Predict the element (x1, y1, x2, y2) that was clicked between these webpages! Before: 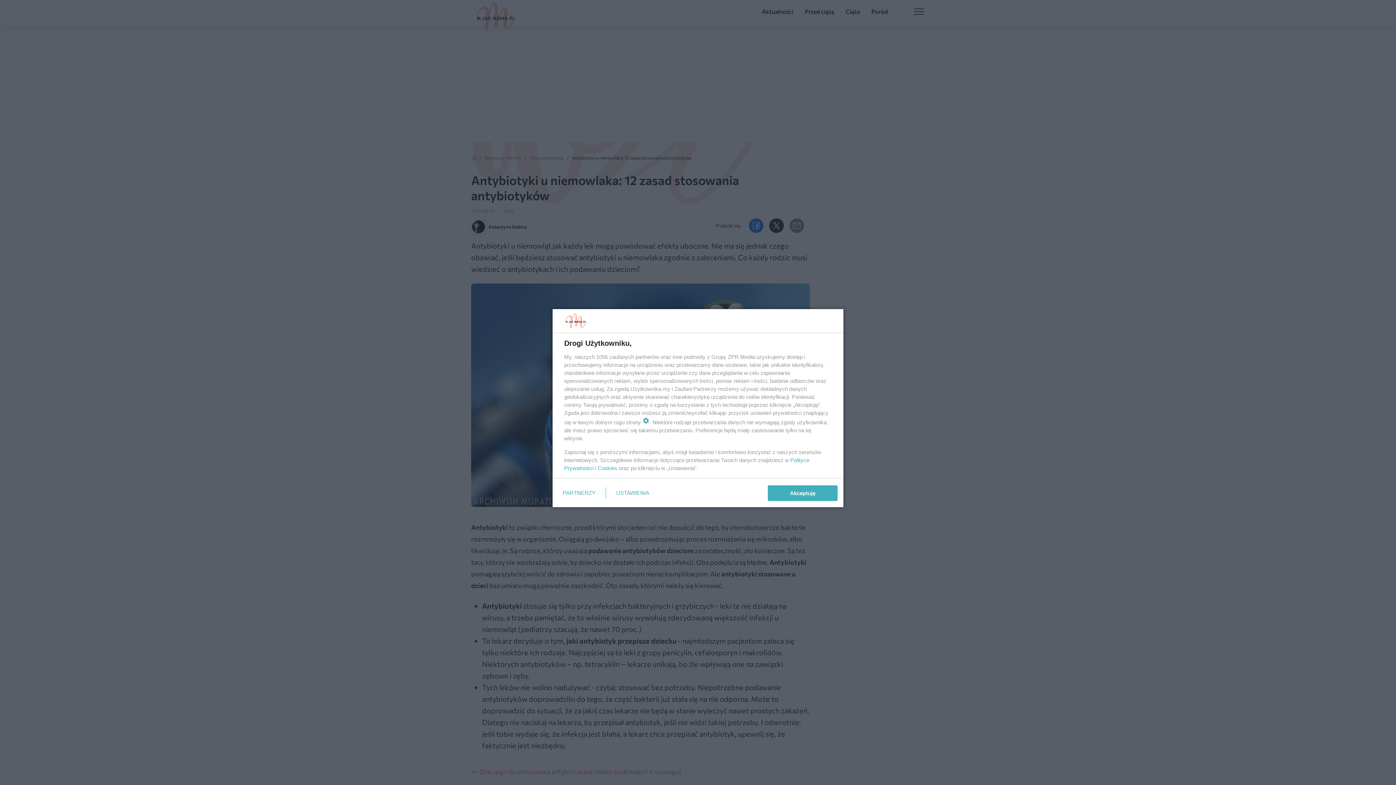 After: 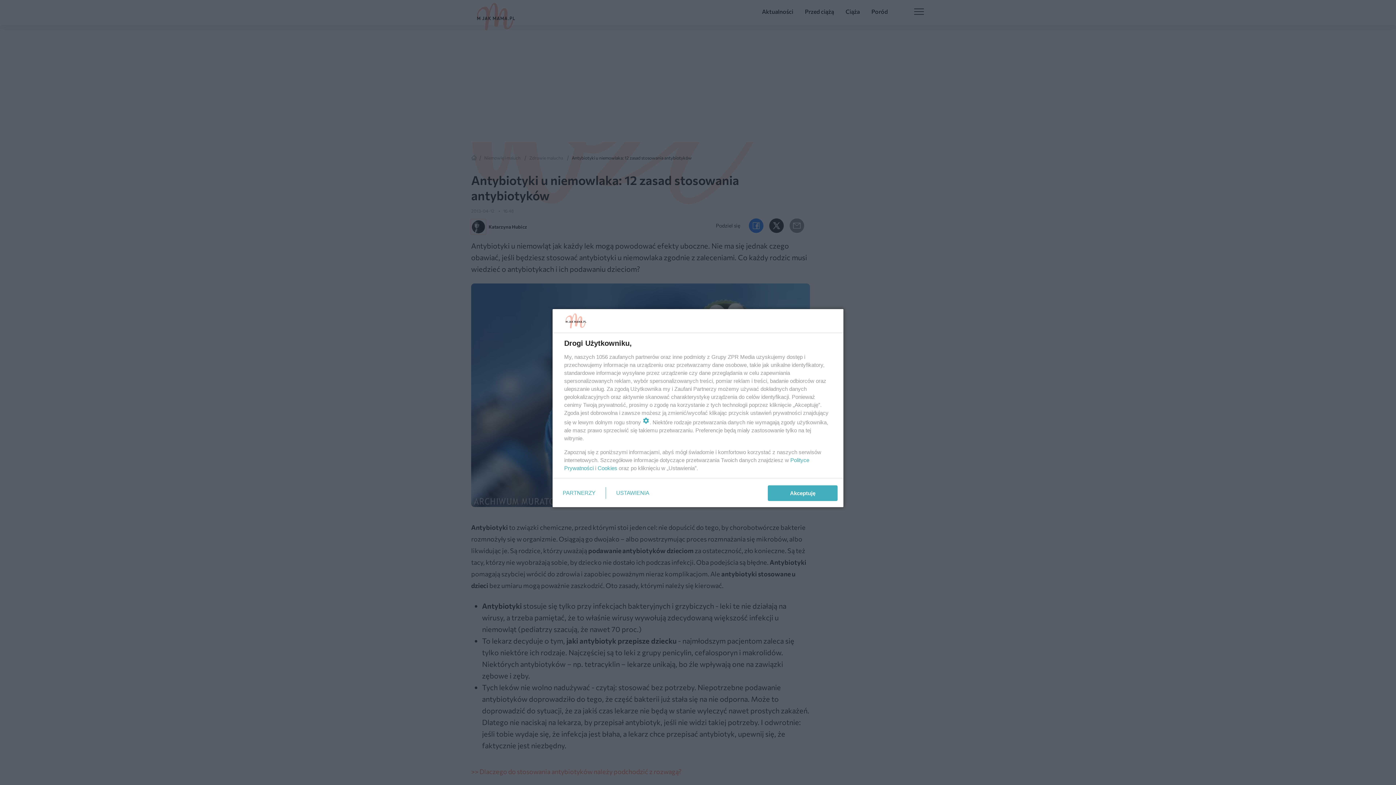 Action: bbox: (597, 465, 617, 471) label: Cookies